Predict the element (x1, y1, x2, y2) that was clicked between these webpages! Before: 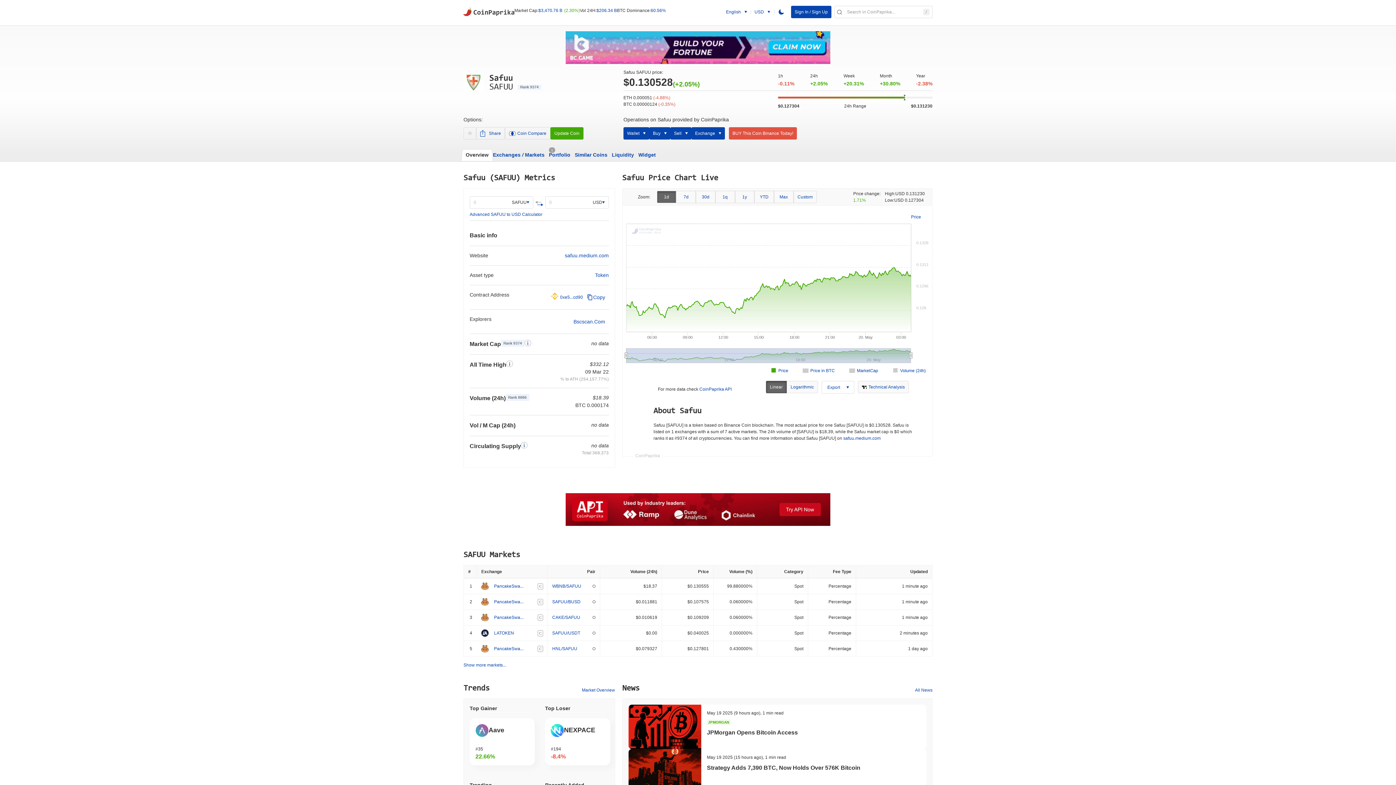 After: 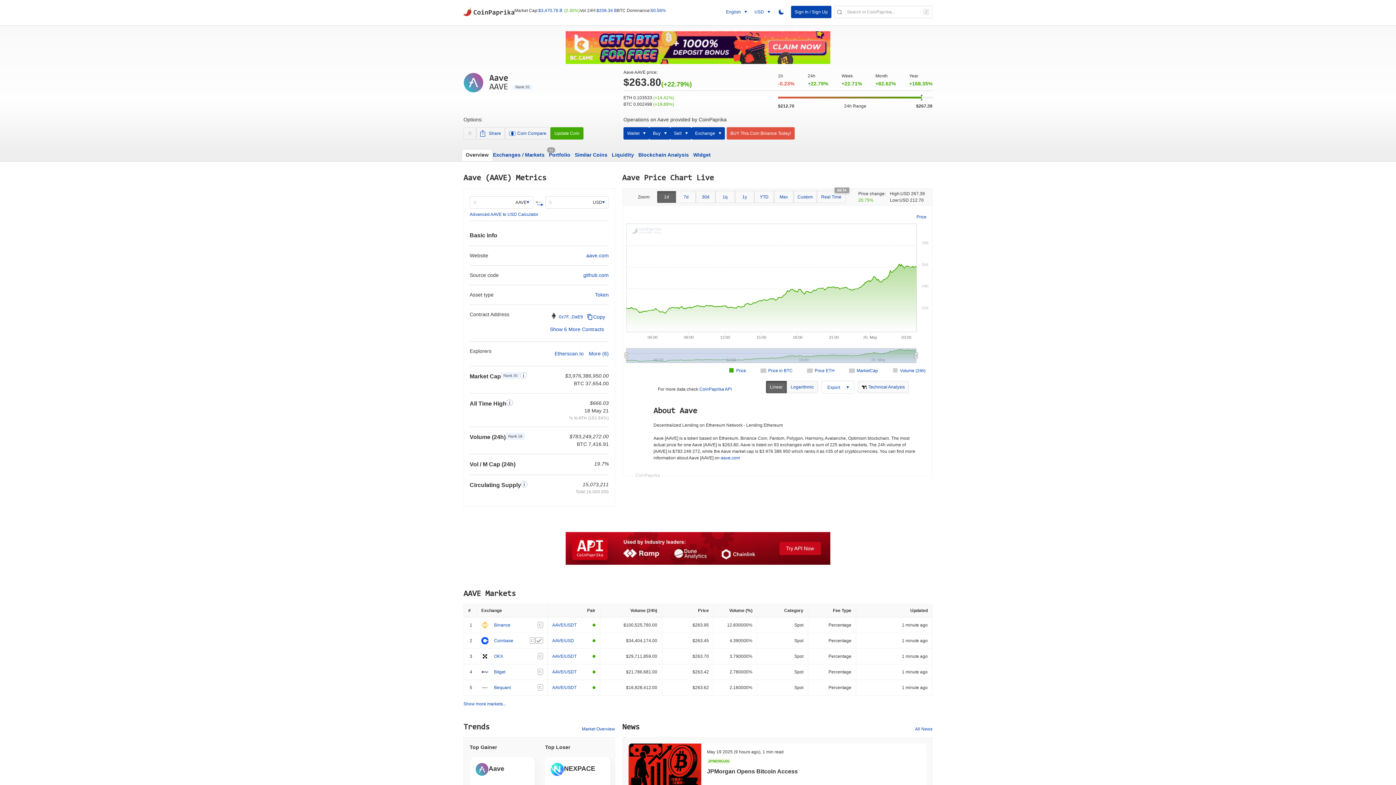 Action: label: Aave

#35

22.66% bbox: (469, 718, 535, 765)